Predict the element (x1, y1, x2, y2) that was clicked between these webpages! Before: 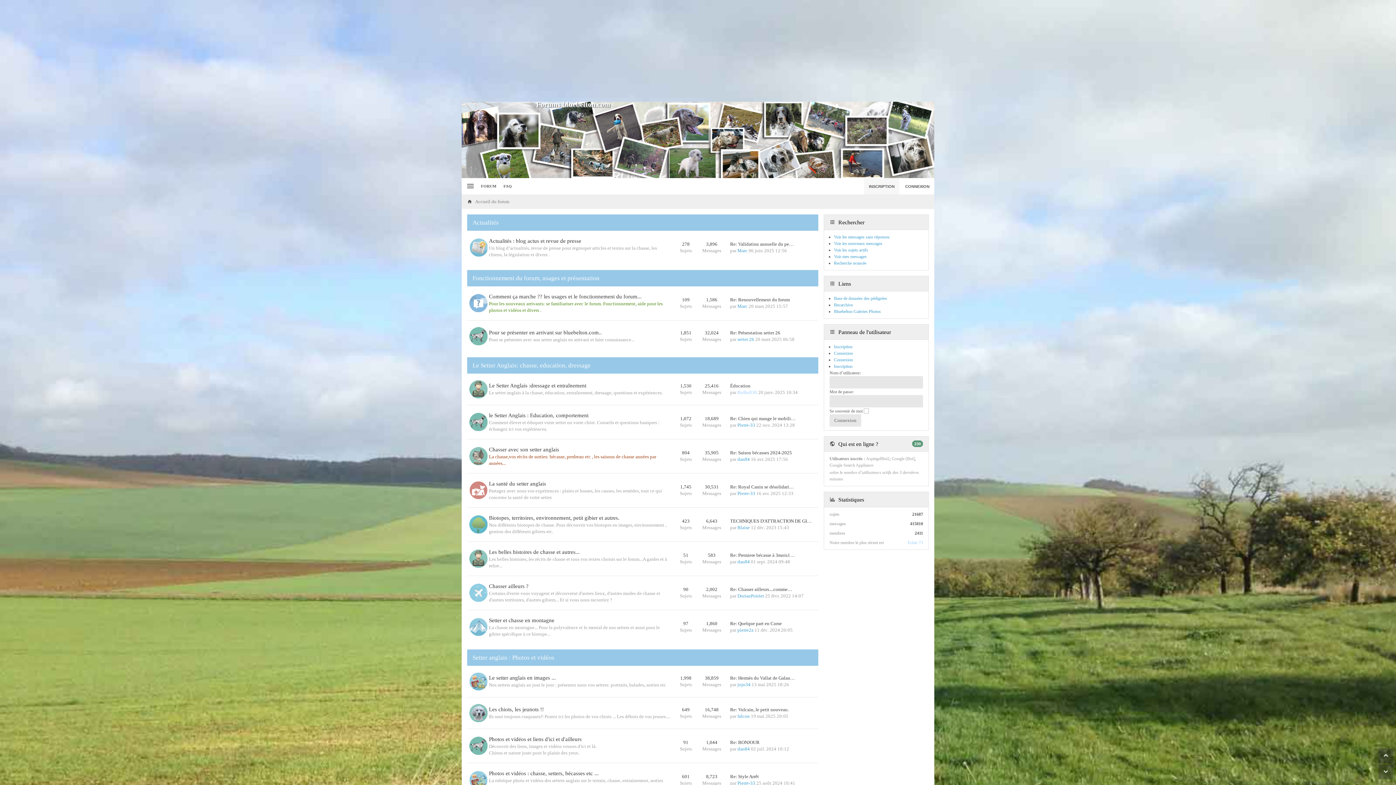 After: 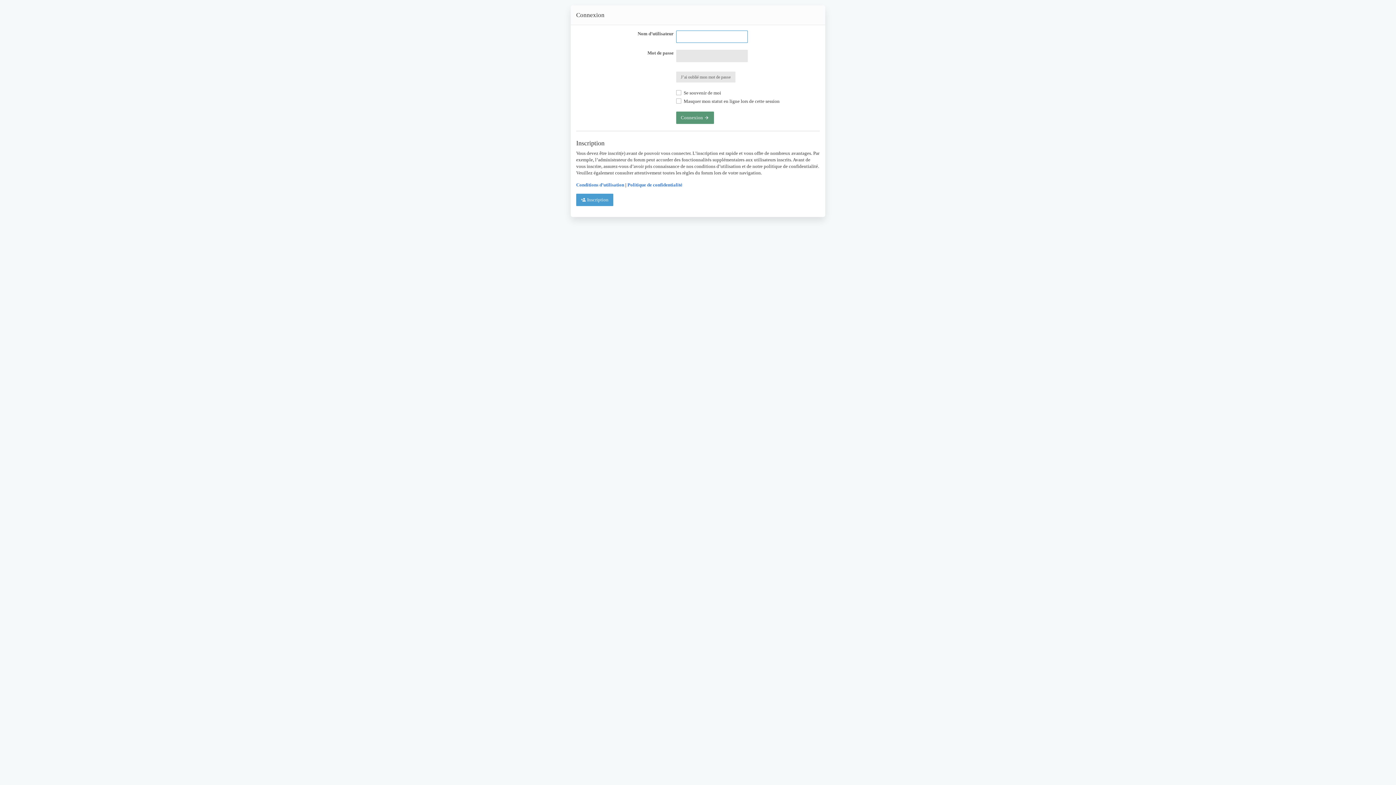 Action: bbox: (834, 350, 853, 356) label: Connexion